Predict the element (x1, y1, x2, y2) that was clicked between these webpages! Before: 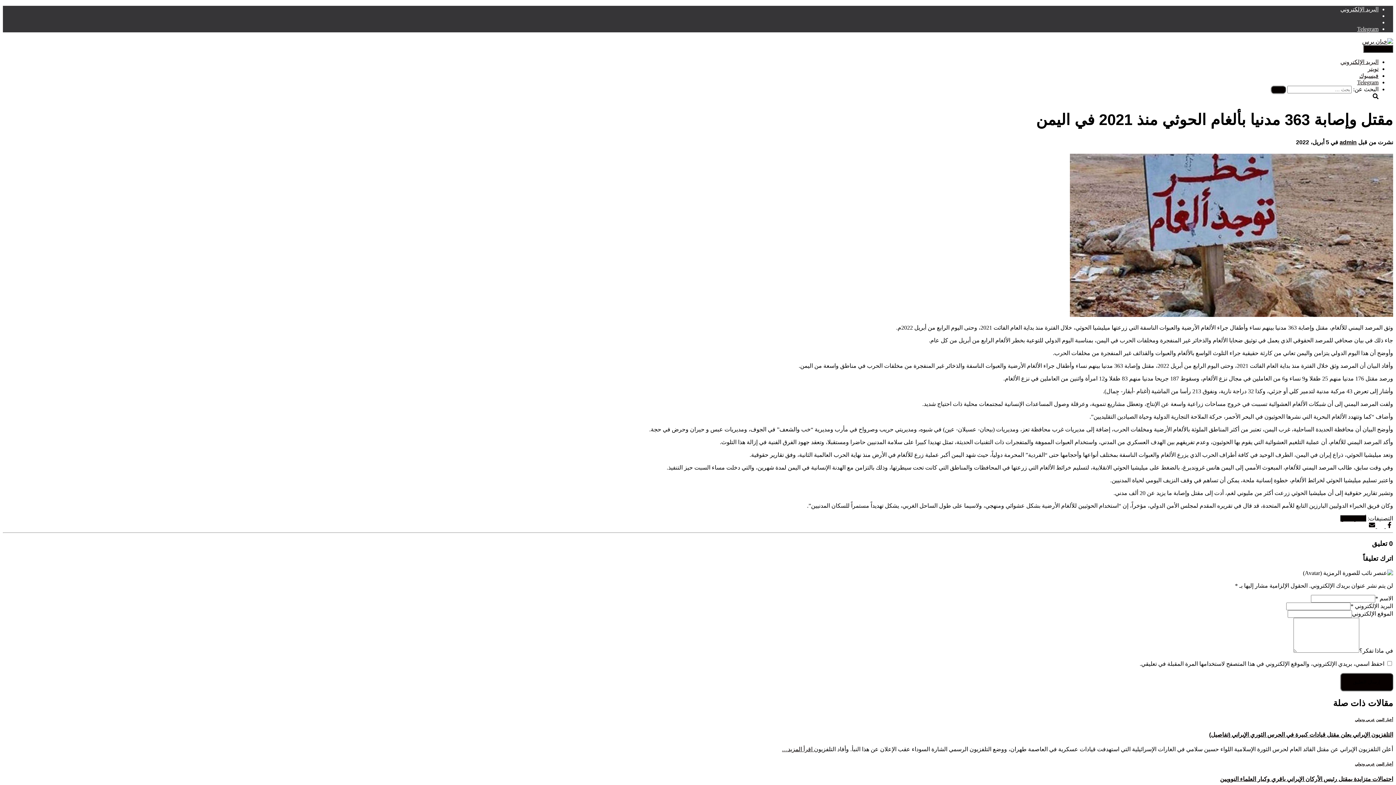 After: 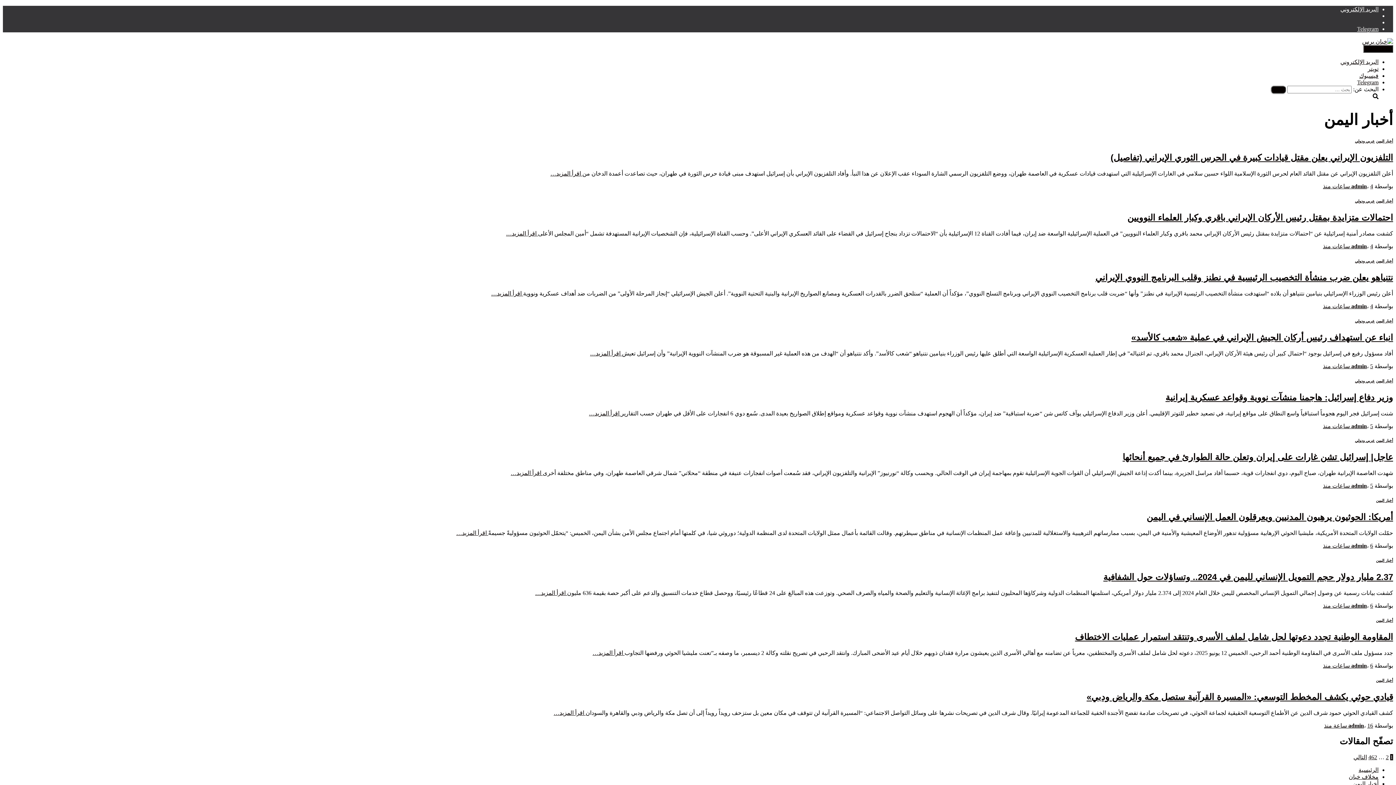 Action: label: أخبار اليمن bbox: (1340, 515, 1366, 521)